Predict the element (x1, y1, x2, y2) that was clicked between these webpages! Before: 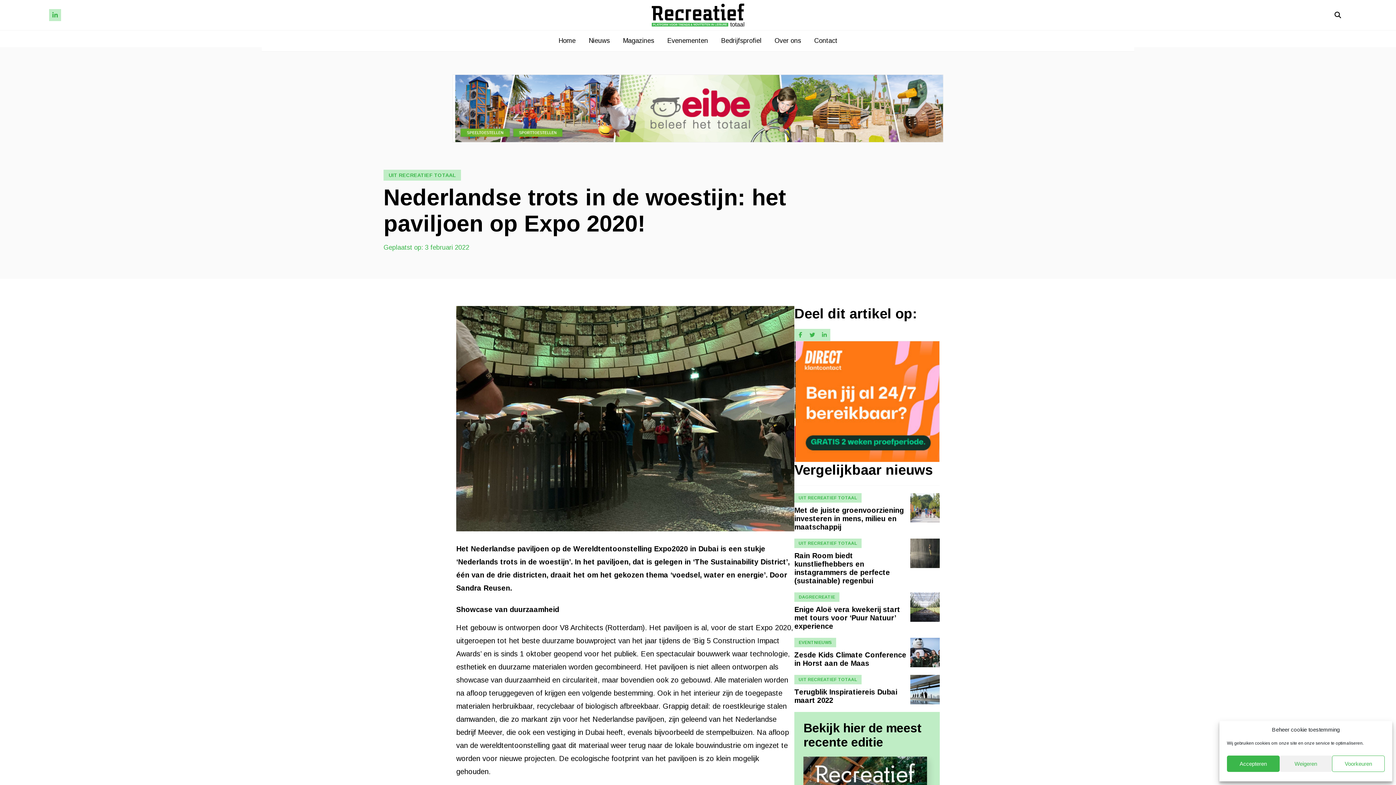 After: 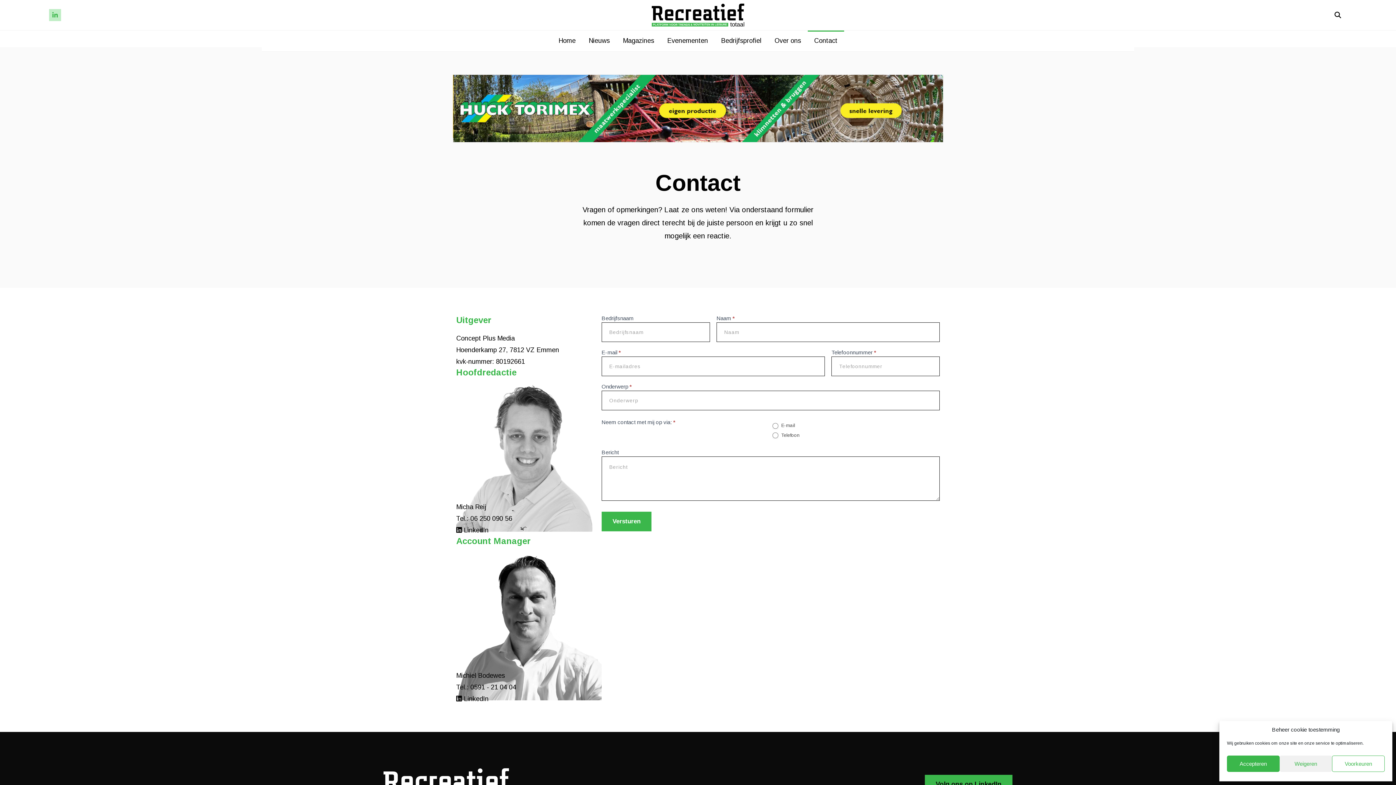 Action: bbox: (807, 30, 844, 51) label: Contact